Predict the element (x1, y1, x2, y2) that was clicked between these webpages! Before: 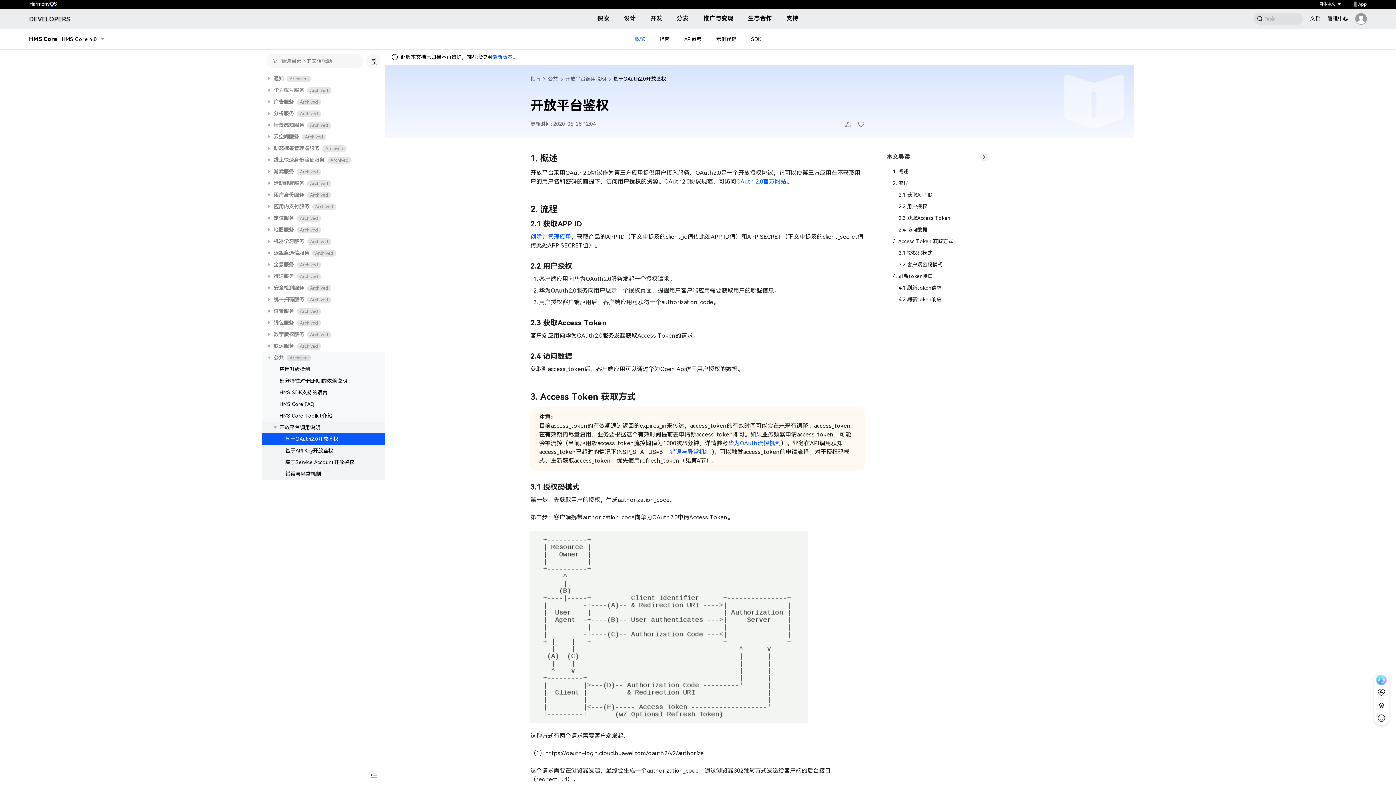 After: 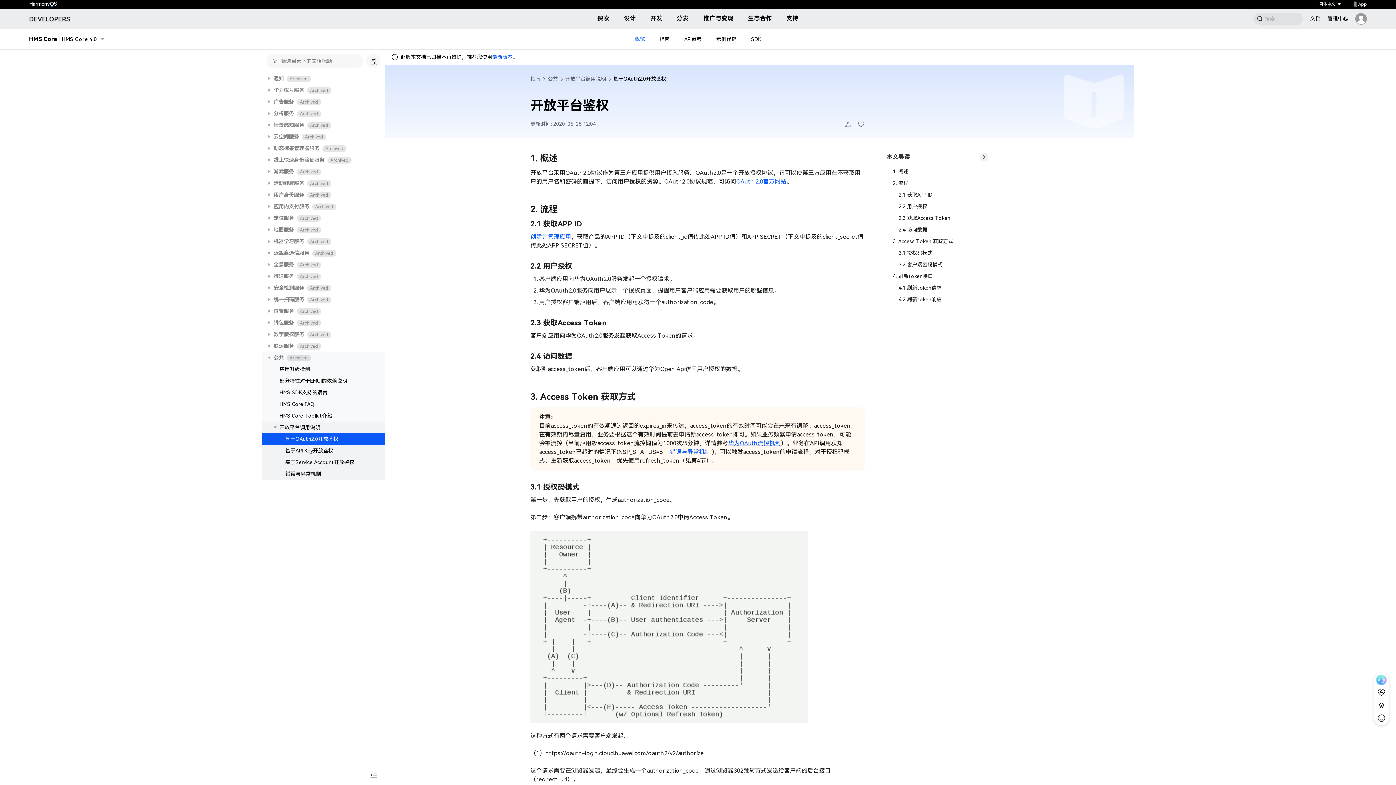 Action: label: 华为OAuth流控机制 bbox: (728, 424, 781, 430)